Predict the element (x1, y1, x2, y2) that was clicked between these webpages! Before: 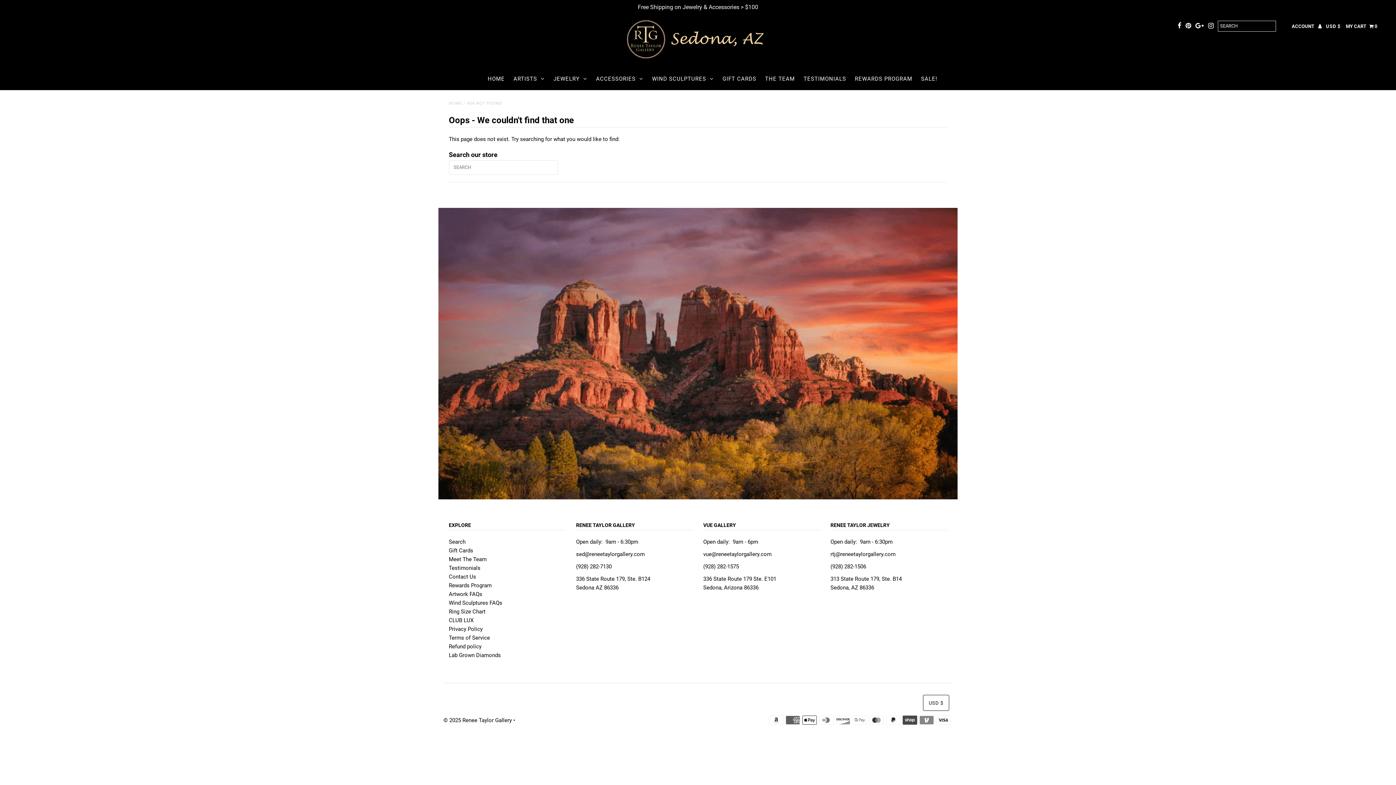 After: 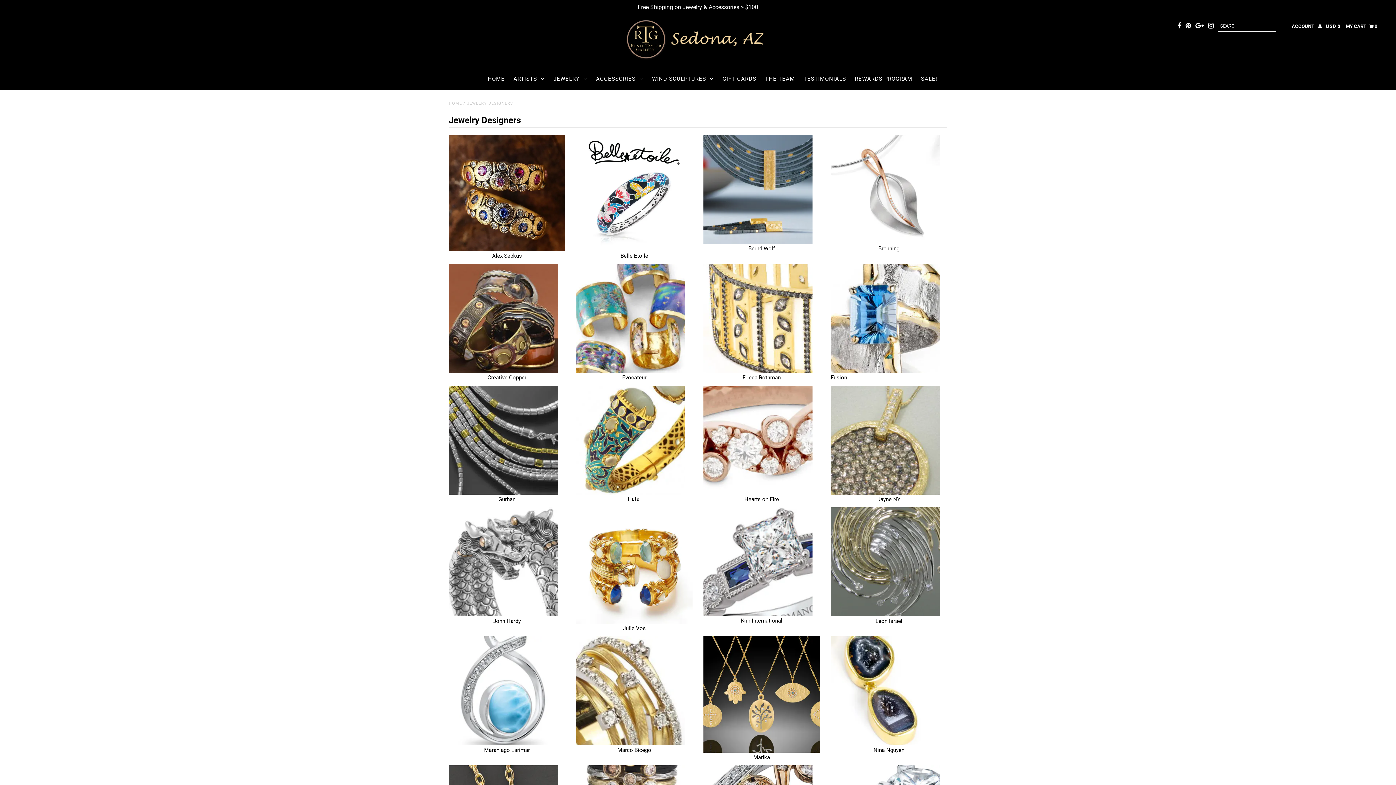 Action: bbox: (550, 67, 591, 90) label: JEWELRY